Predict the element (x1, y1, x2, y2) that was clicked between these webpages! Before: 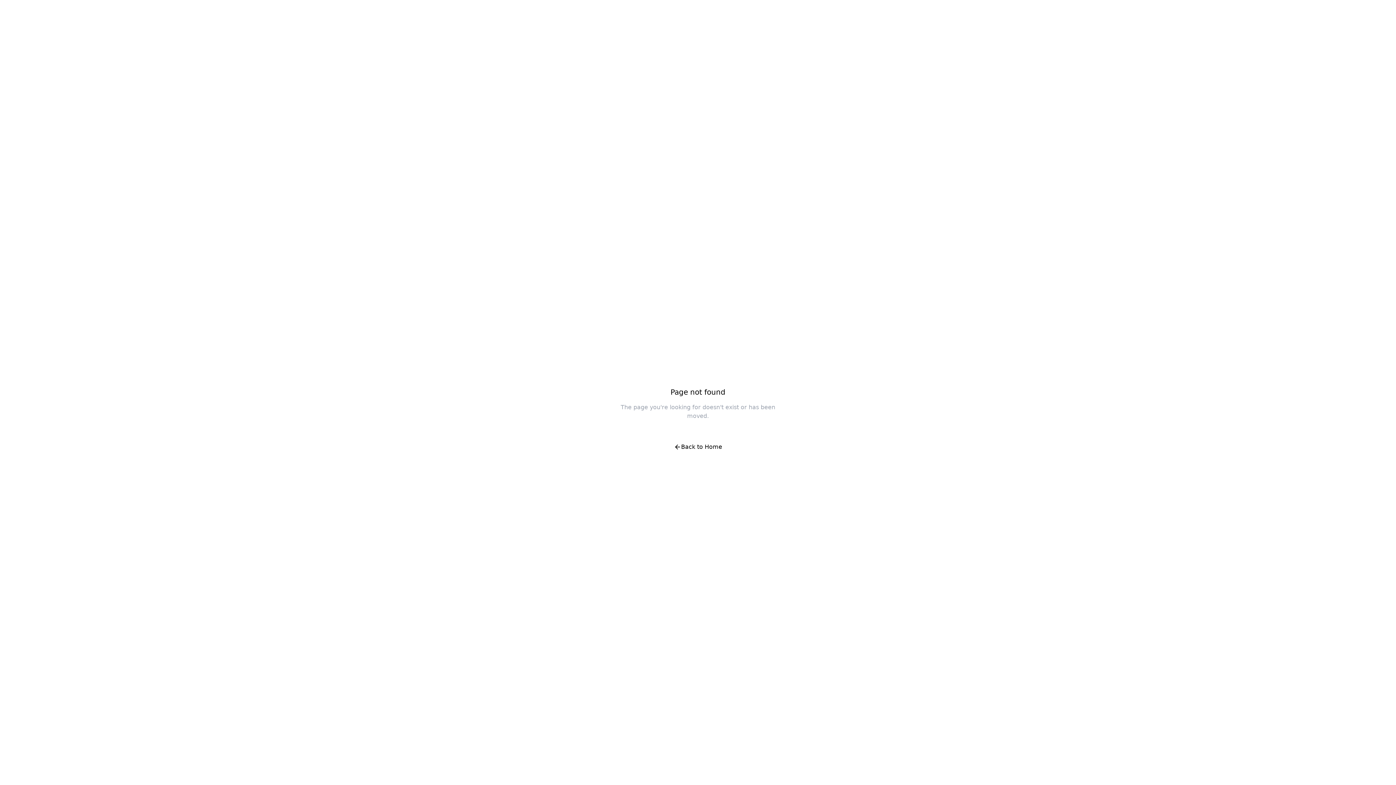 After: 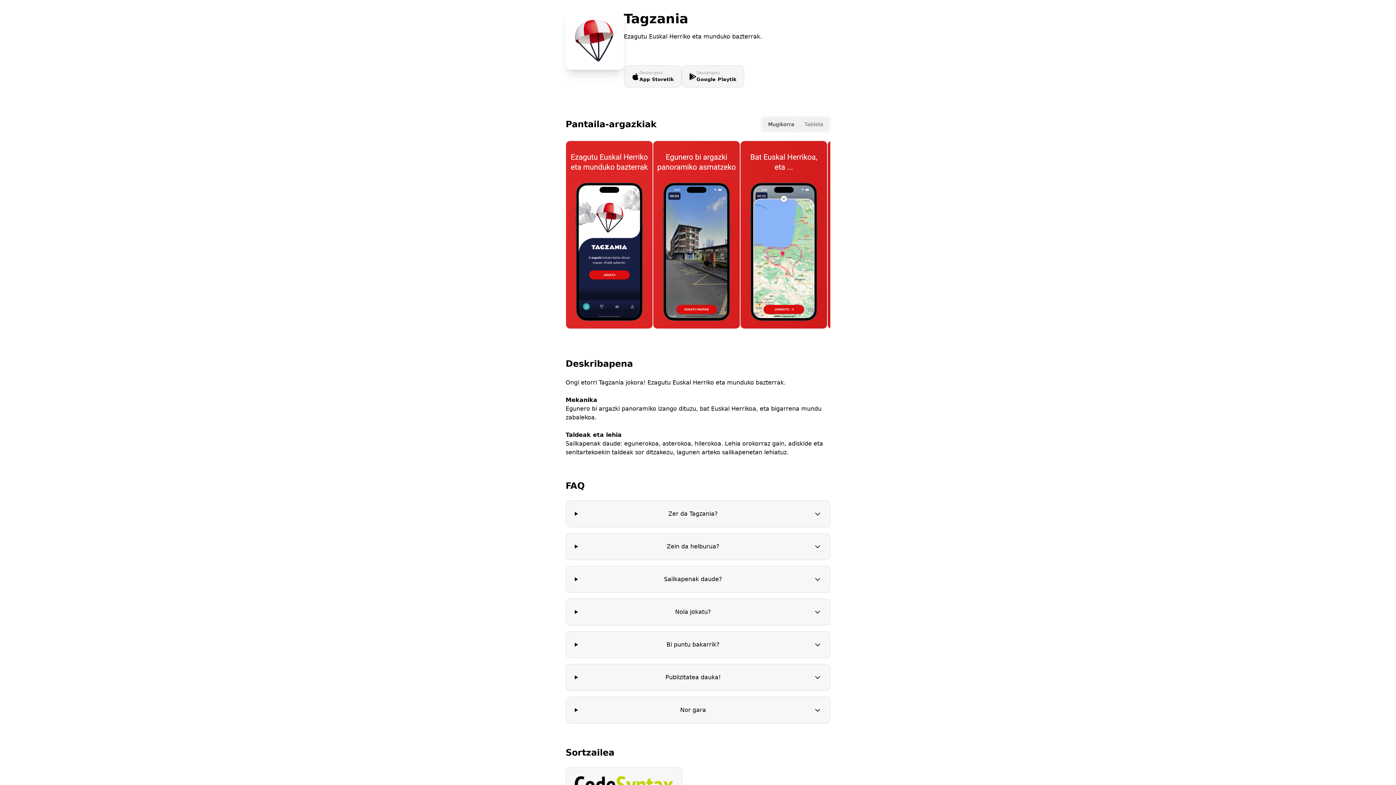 Action: bbox: (666, 438, 730, 456) label: Back to Home